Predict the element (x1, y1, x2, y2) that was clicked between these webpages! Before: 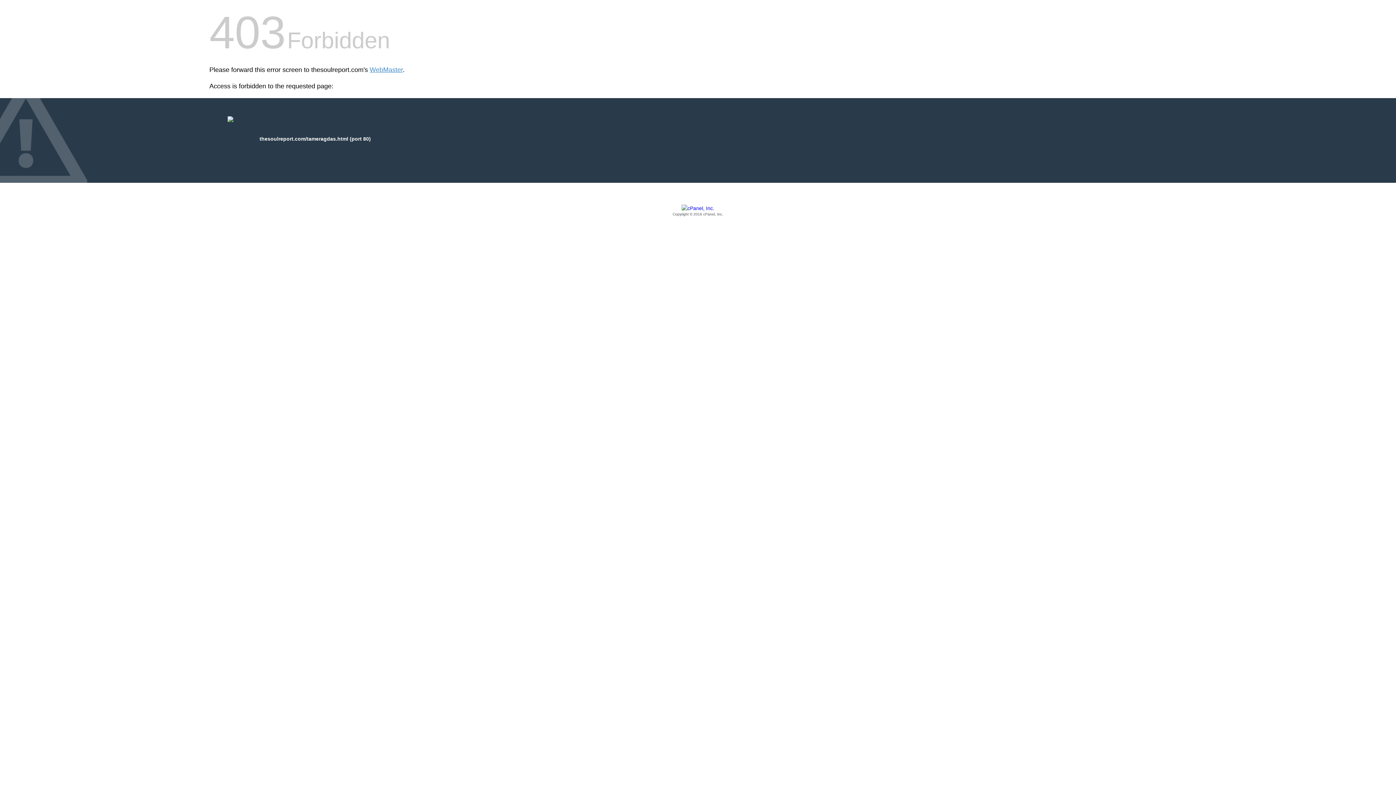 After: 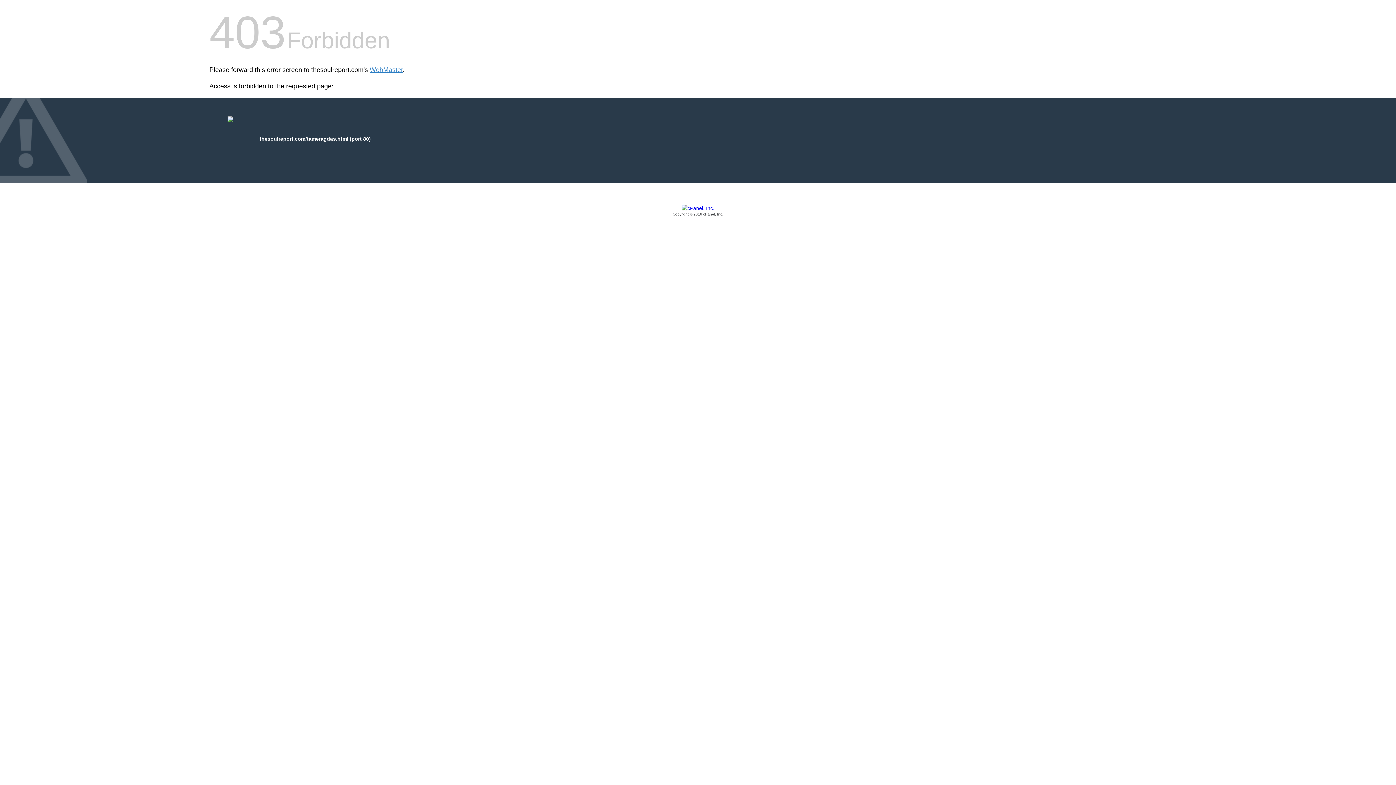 Action: bbox: (209, 205, 1186, 217) label: Copyright © 2016 cPanel, Inc.